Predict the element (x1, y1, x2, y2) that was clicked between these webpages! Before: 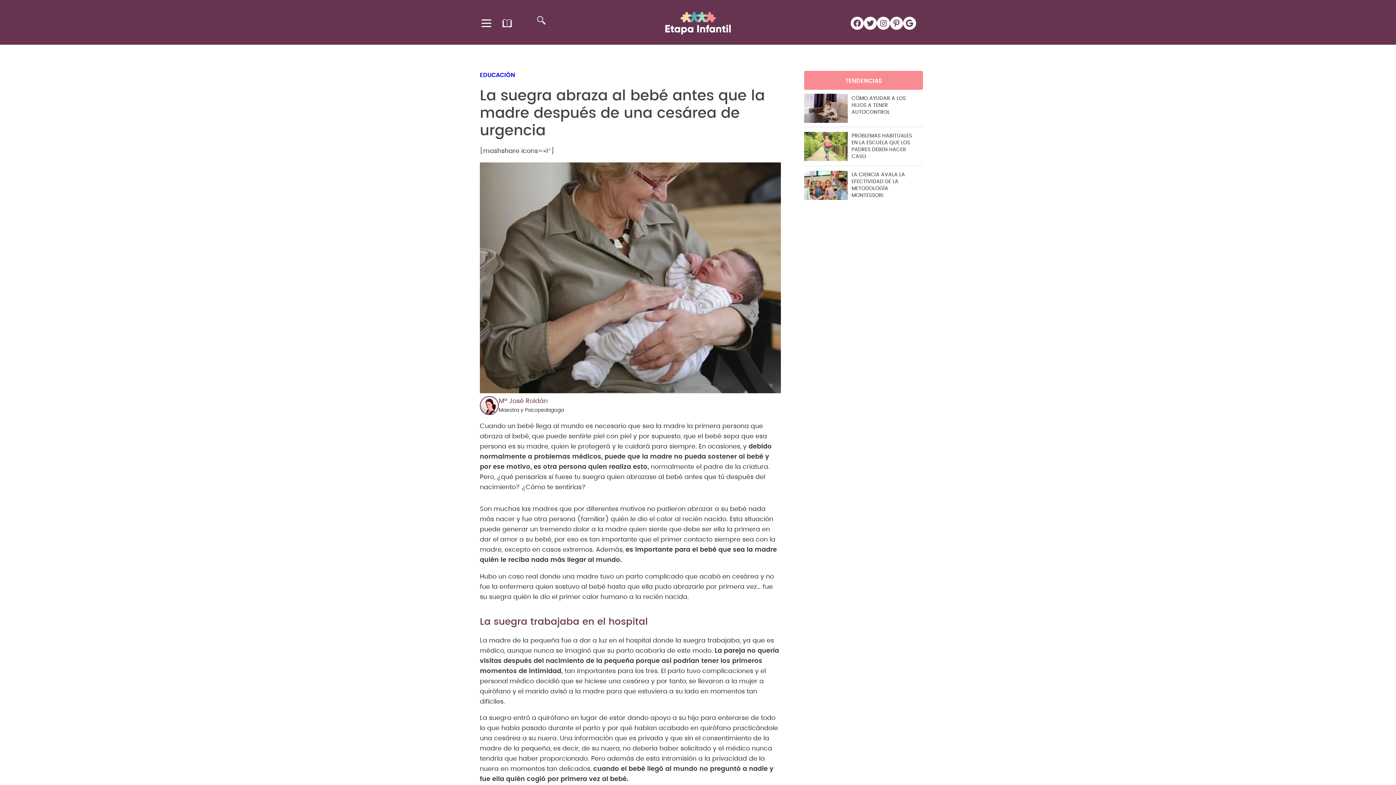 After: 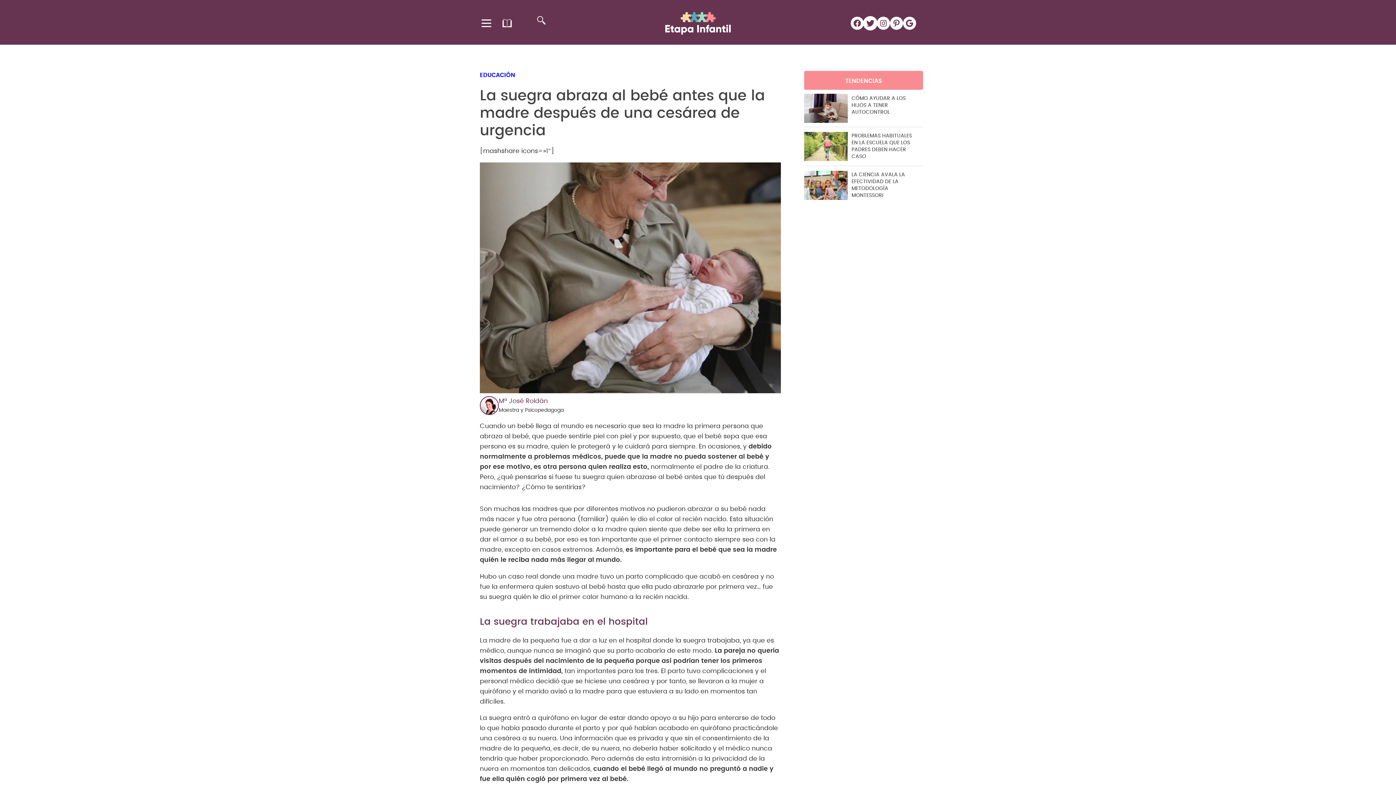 Action: label: Twitter bbox: (864, 16, 877, 29)